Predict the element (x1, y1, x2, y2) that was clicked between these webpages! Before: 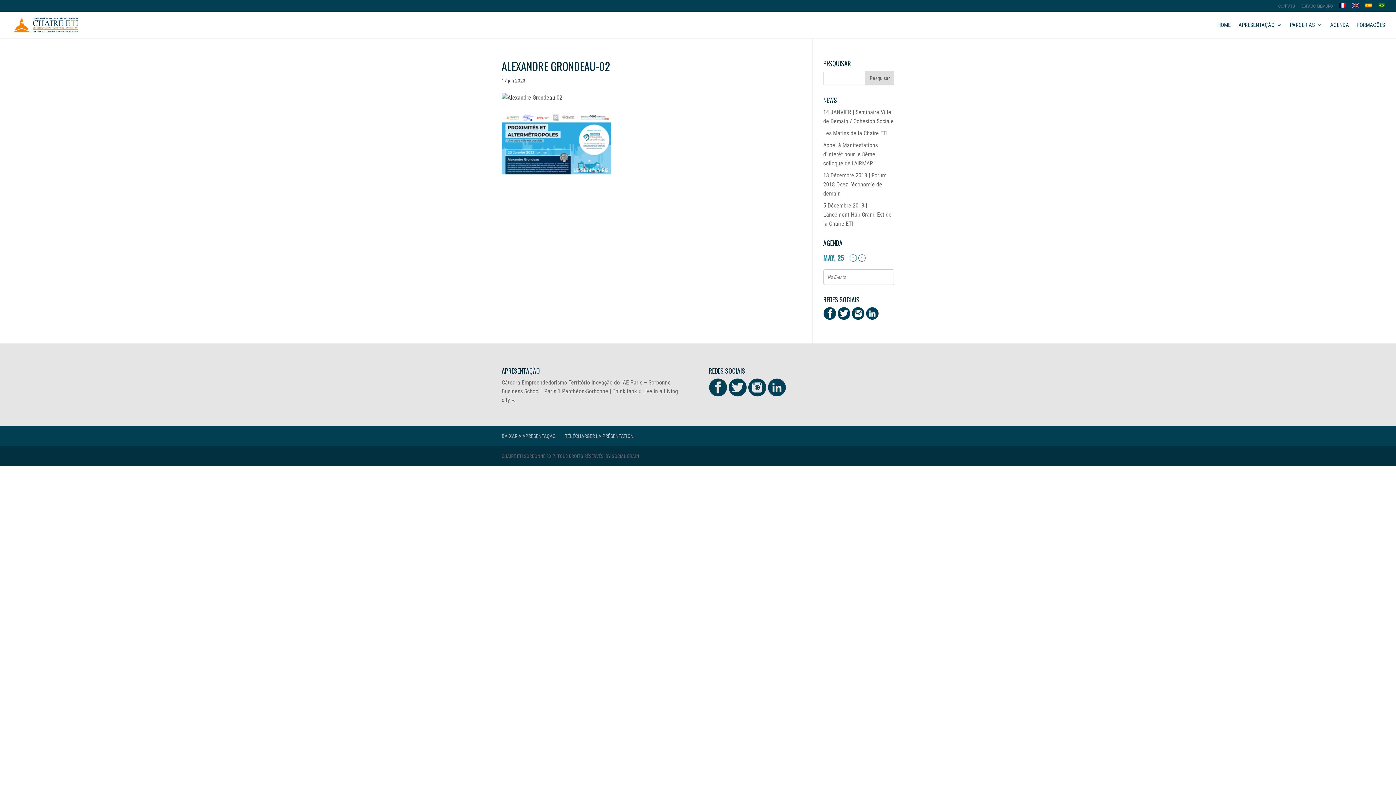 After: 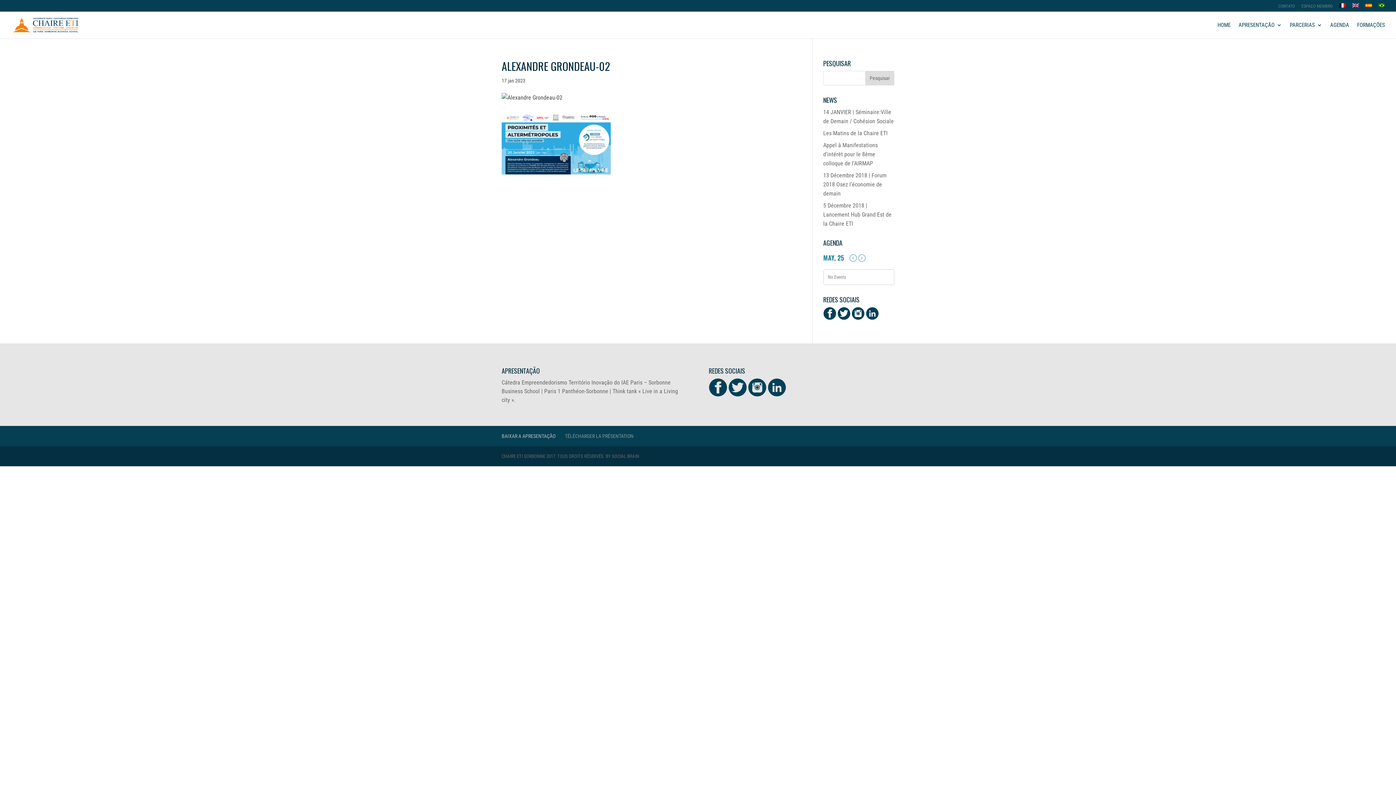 Action: bbox: (565, 433, 633, 439) label: TÉLÉCHARGER LA PRÉSENTATION